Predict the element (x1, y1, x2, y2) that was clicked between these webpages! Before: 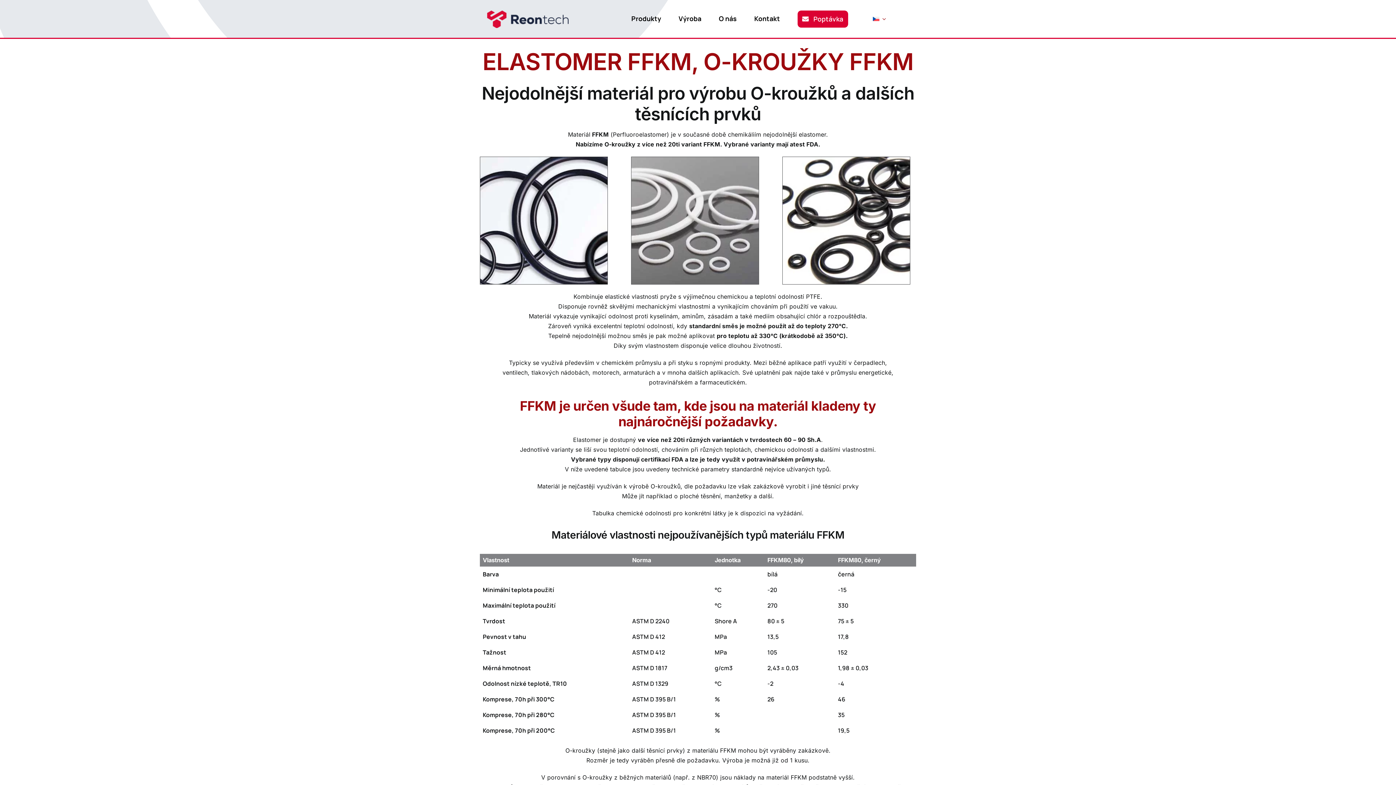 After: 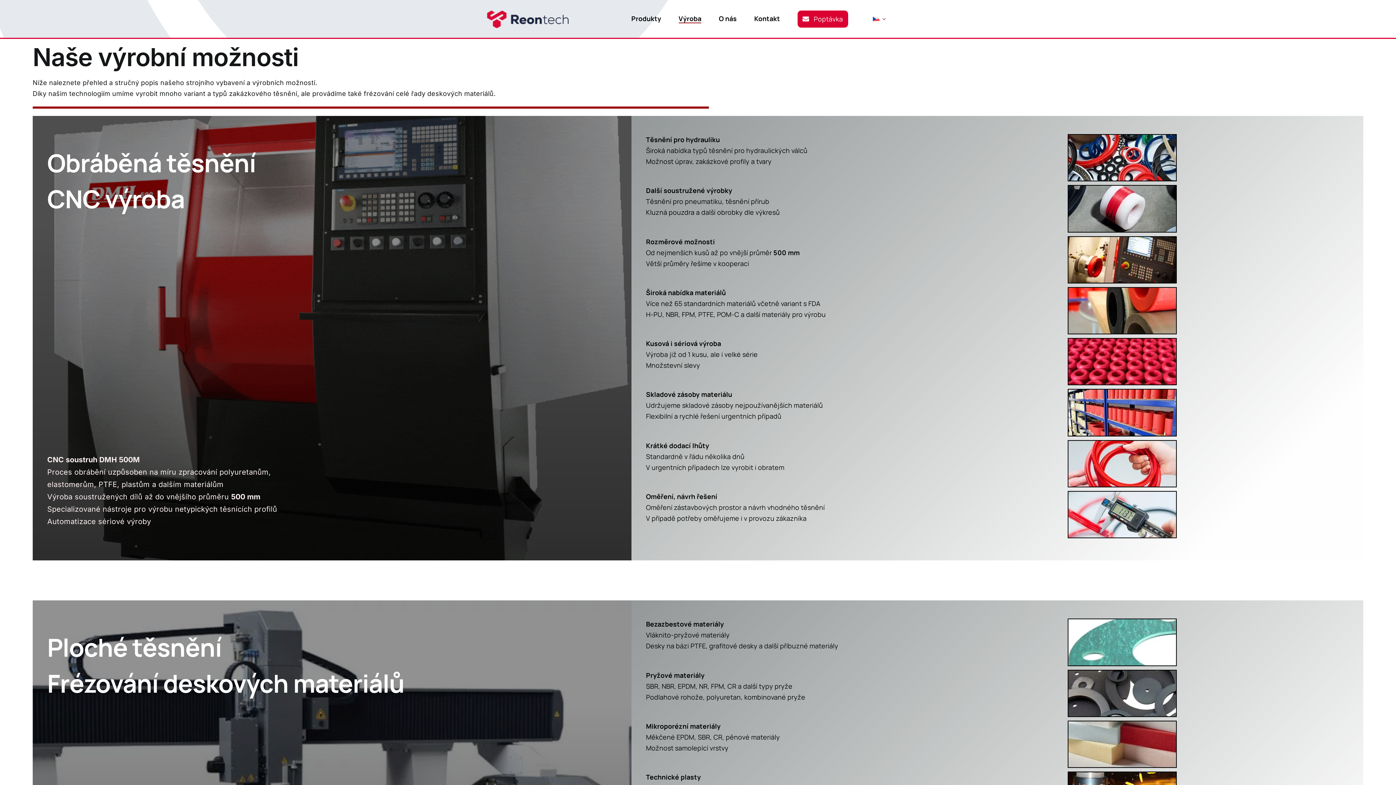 Action: label: Výroba bbox: (678, 14, 701, 23)